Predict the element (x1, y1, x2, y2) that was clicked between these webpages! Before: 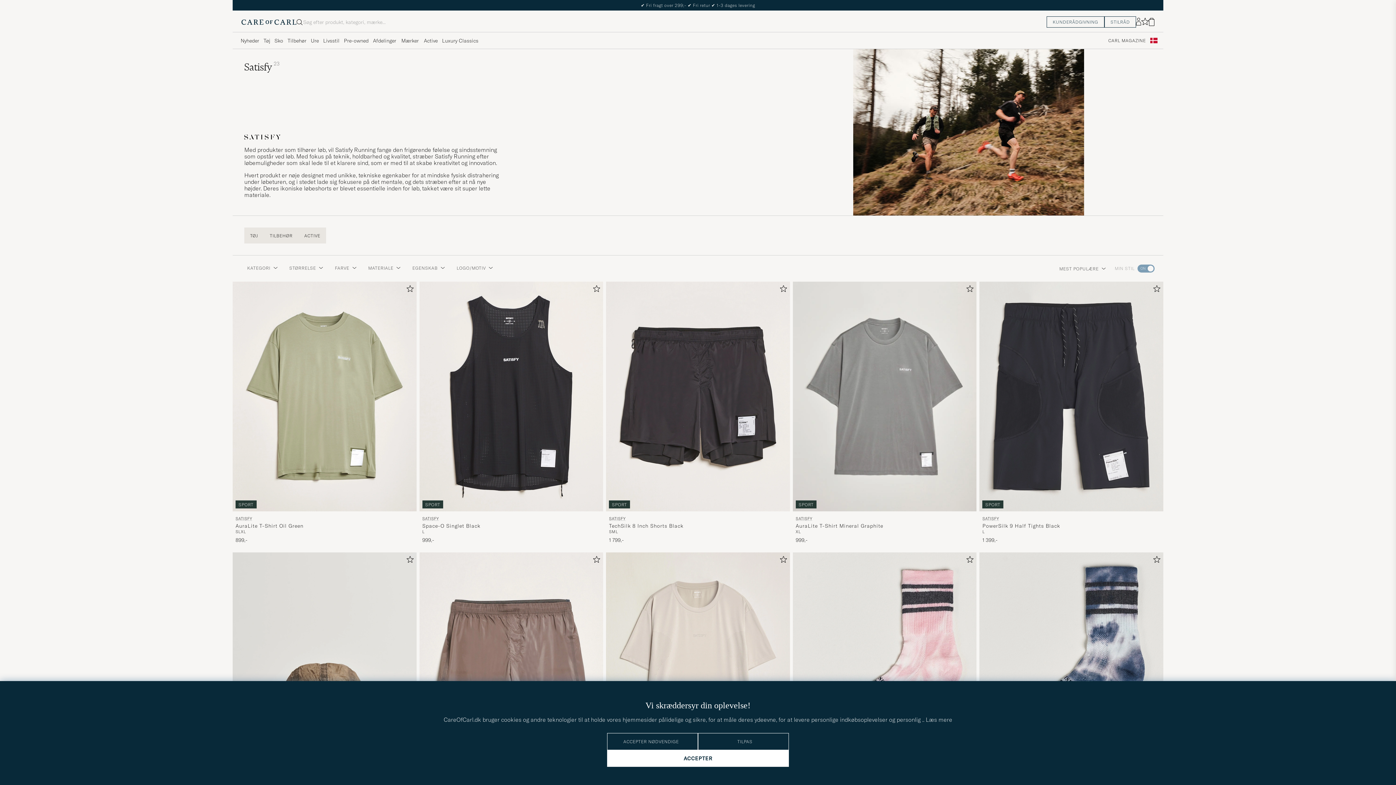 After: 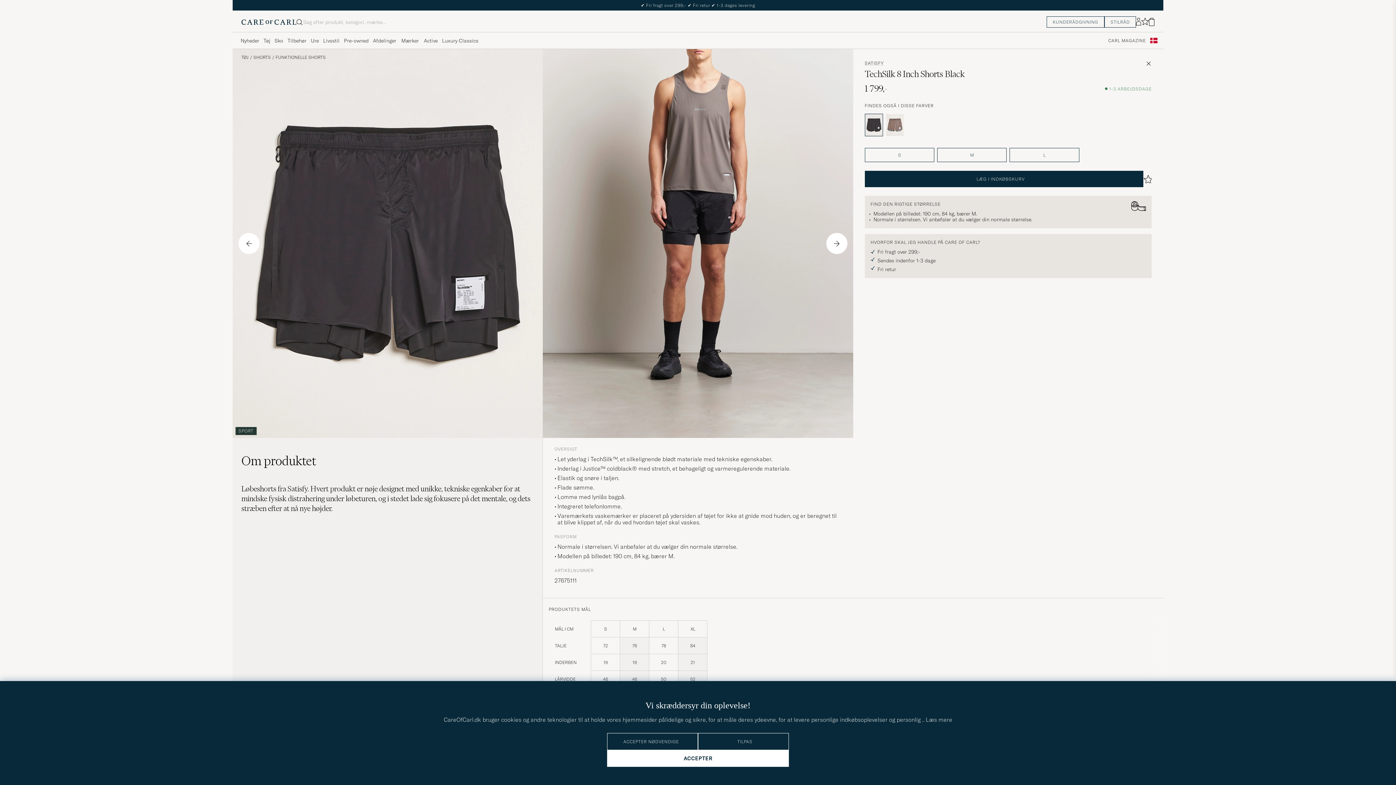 Action: label: TechSilk 8 Inch Shorts Black bbox: (606, 522, 790, 529)